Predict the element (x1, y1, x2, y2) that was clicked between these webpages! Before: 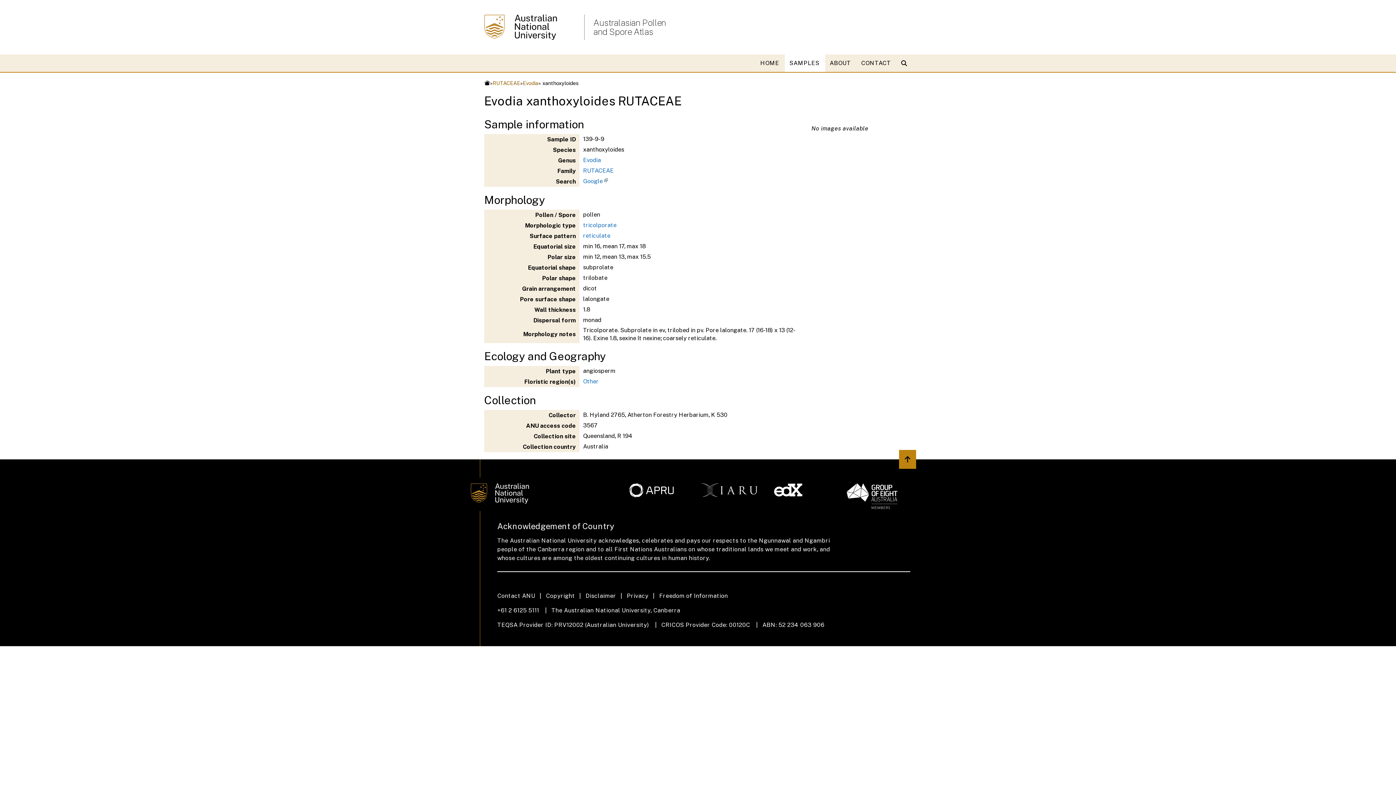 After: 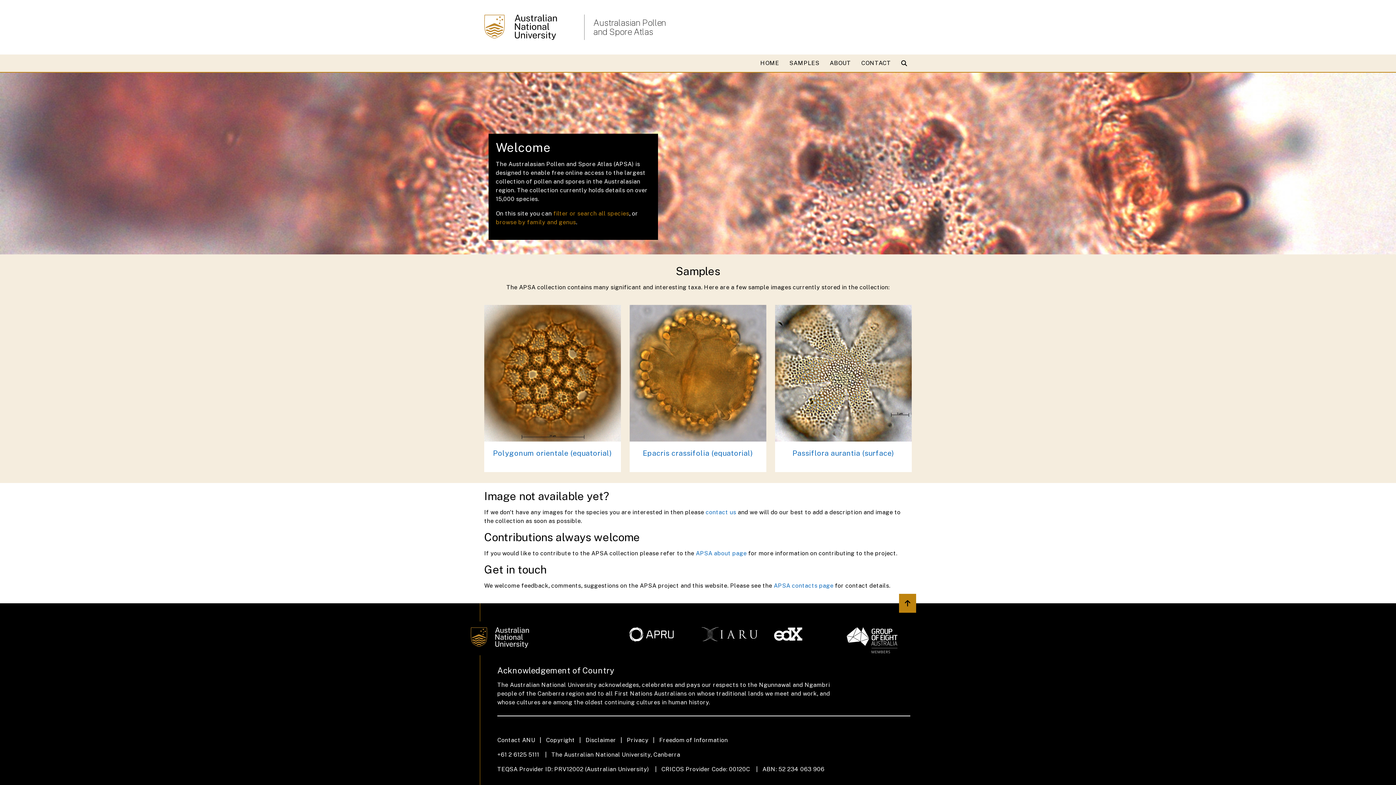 Action: bbox: (484, 80, 490, 87)